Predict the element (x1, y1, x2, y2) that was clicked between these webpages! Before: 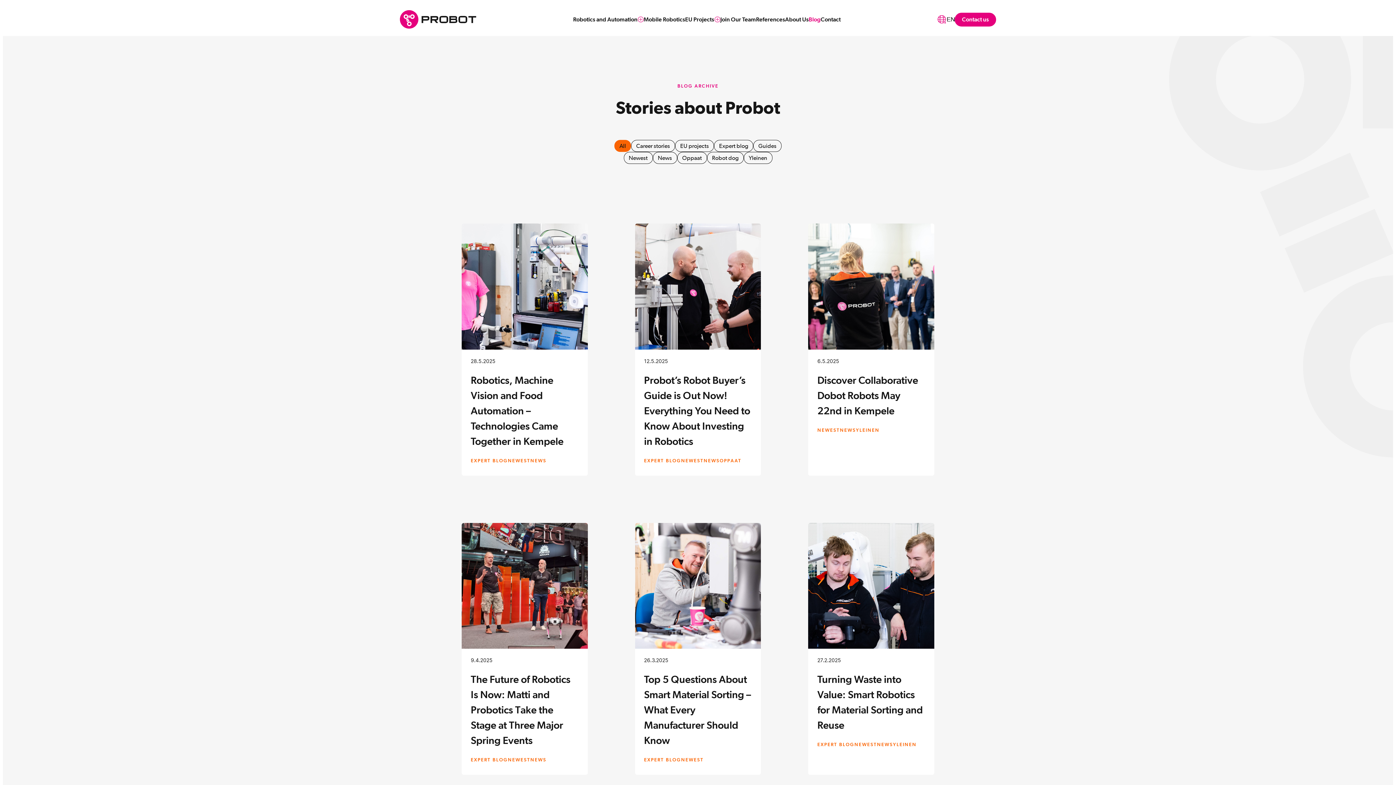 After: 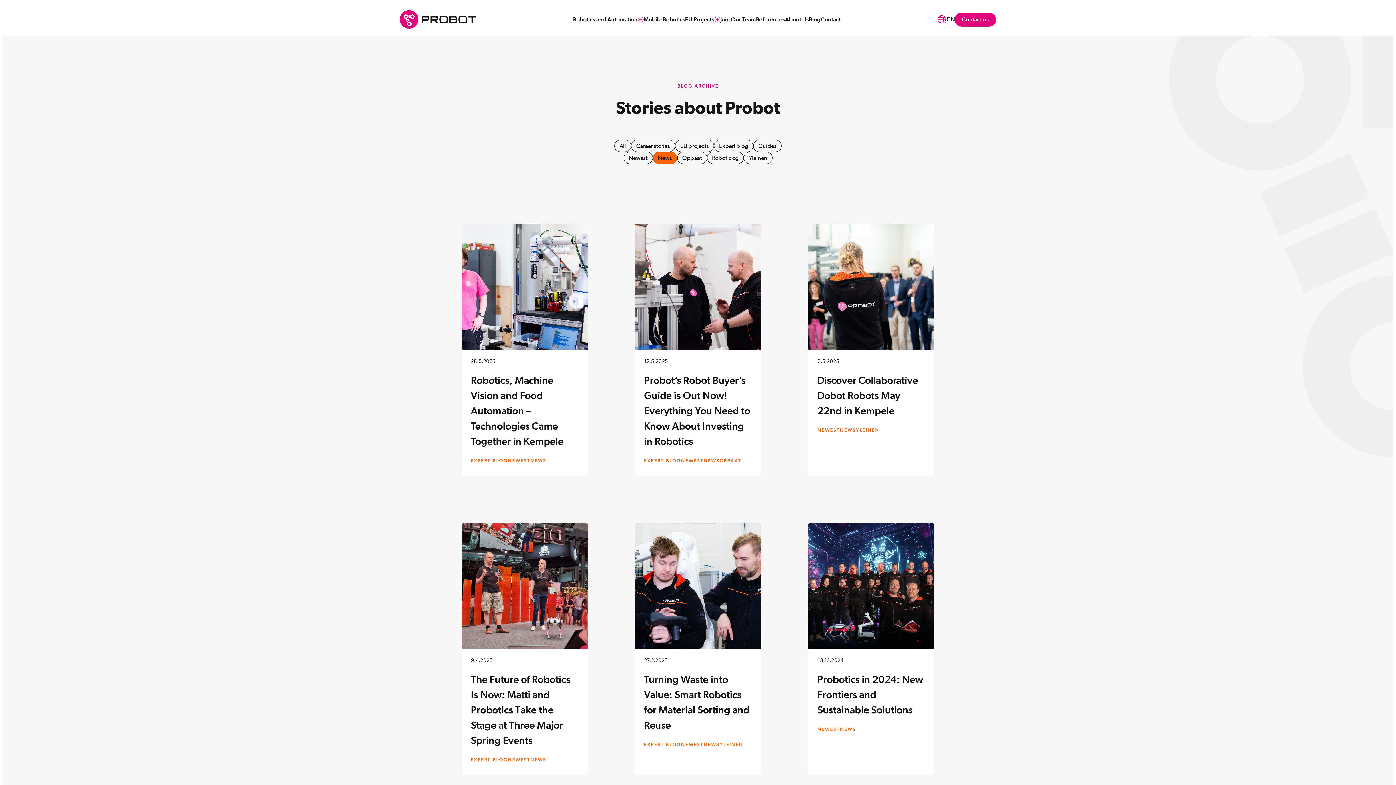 Action: label: News bbox: (652, 152, 677, 164)